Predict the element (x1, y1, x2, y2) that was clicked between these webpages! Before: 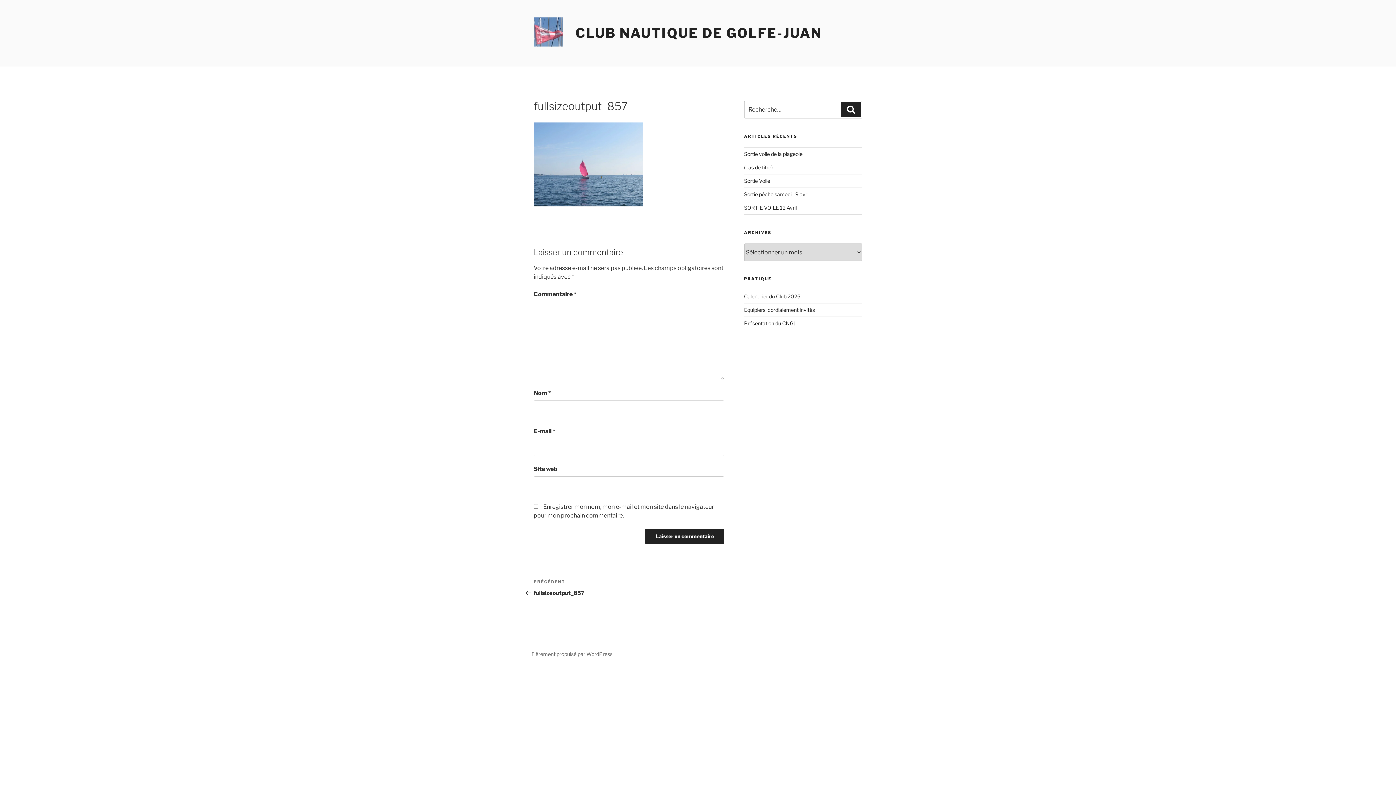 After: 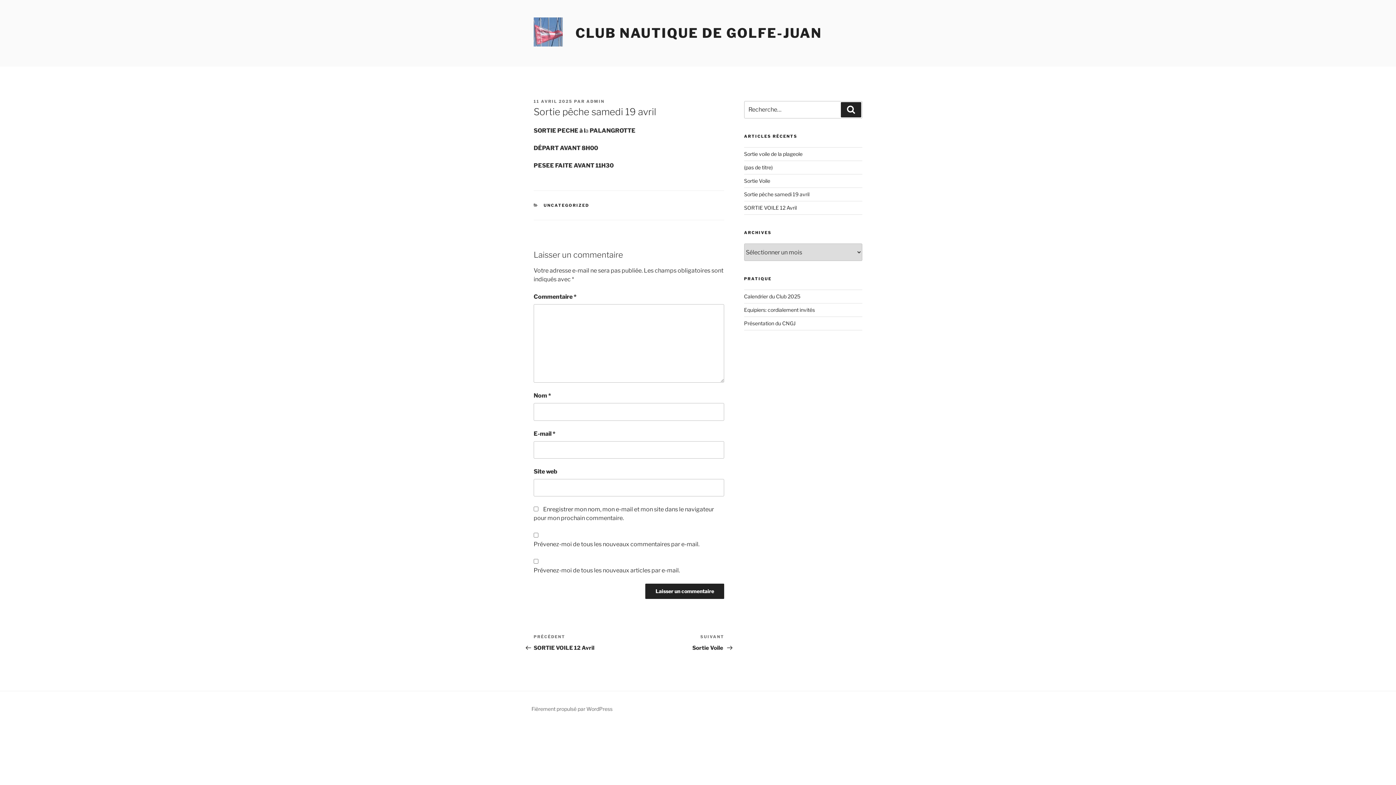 Action: bbox: (744, 191, 809, 197) label: Sortie pêche samedi 19 avril